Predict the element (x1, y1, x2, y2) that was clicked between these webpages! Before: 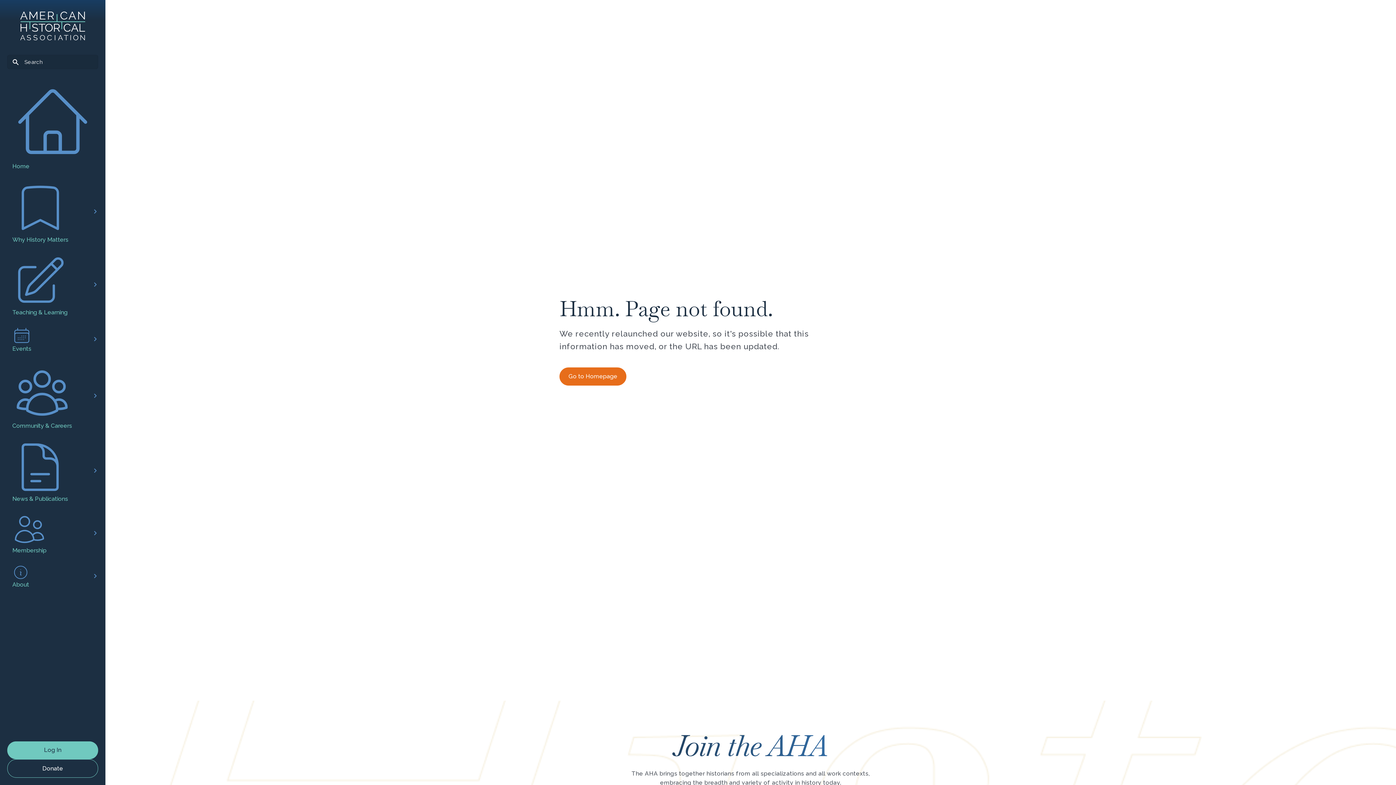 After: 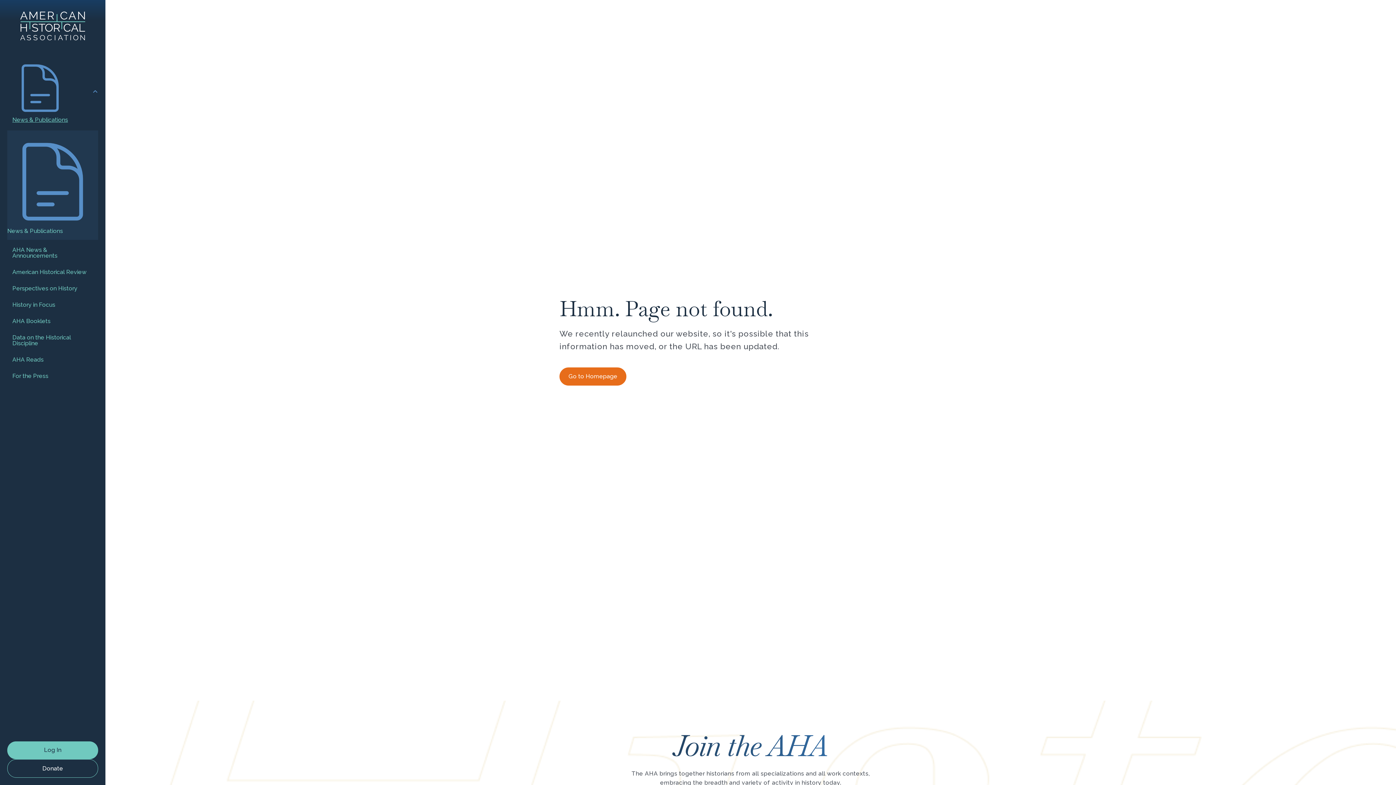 Action: label: News & Publications bbox: (7, 434, 78, 507)